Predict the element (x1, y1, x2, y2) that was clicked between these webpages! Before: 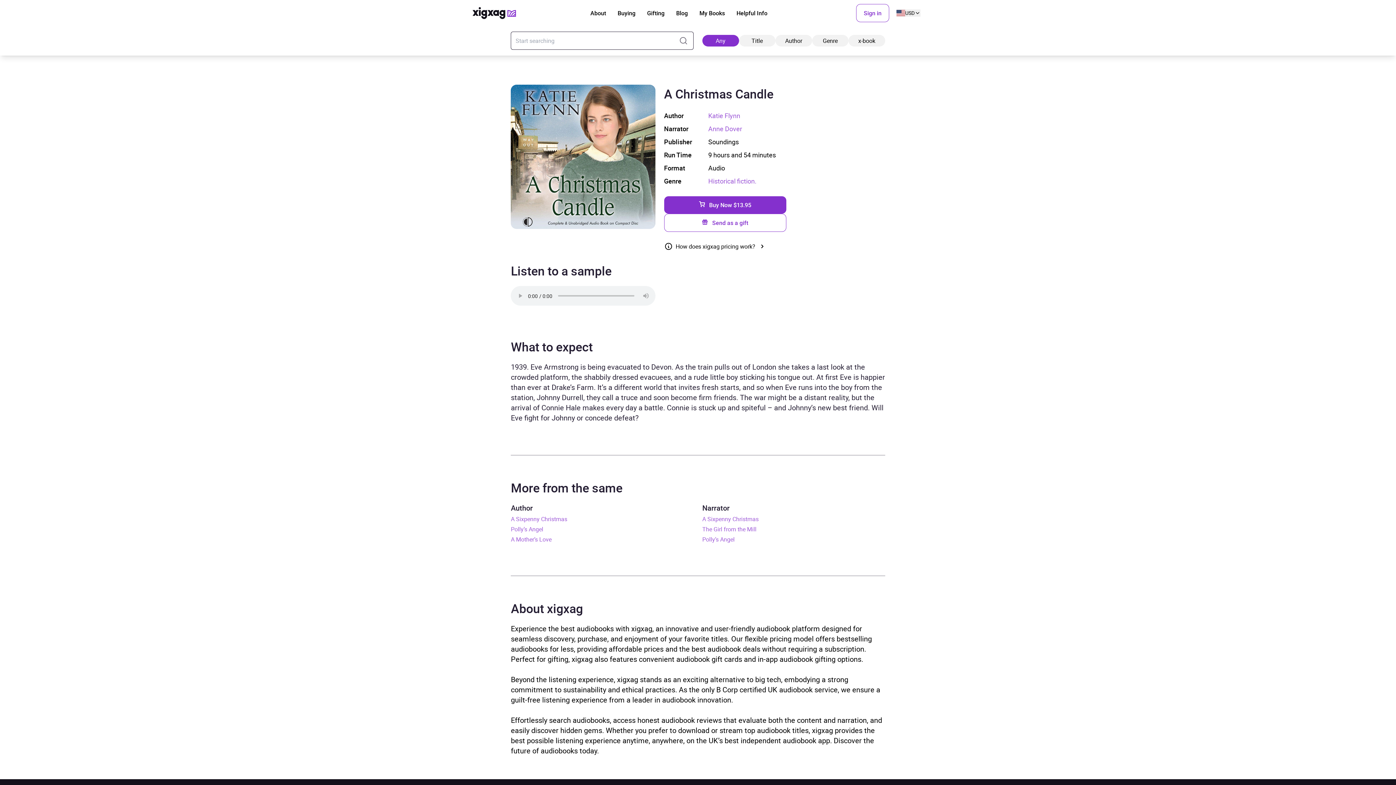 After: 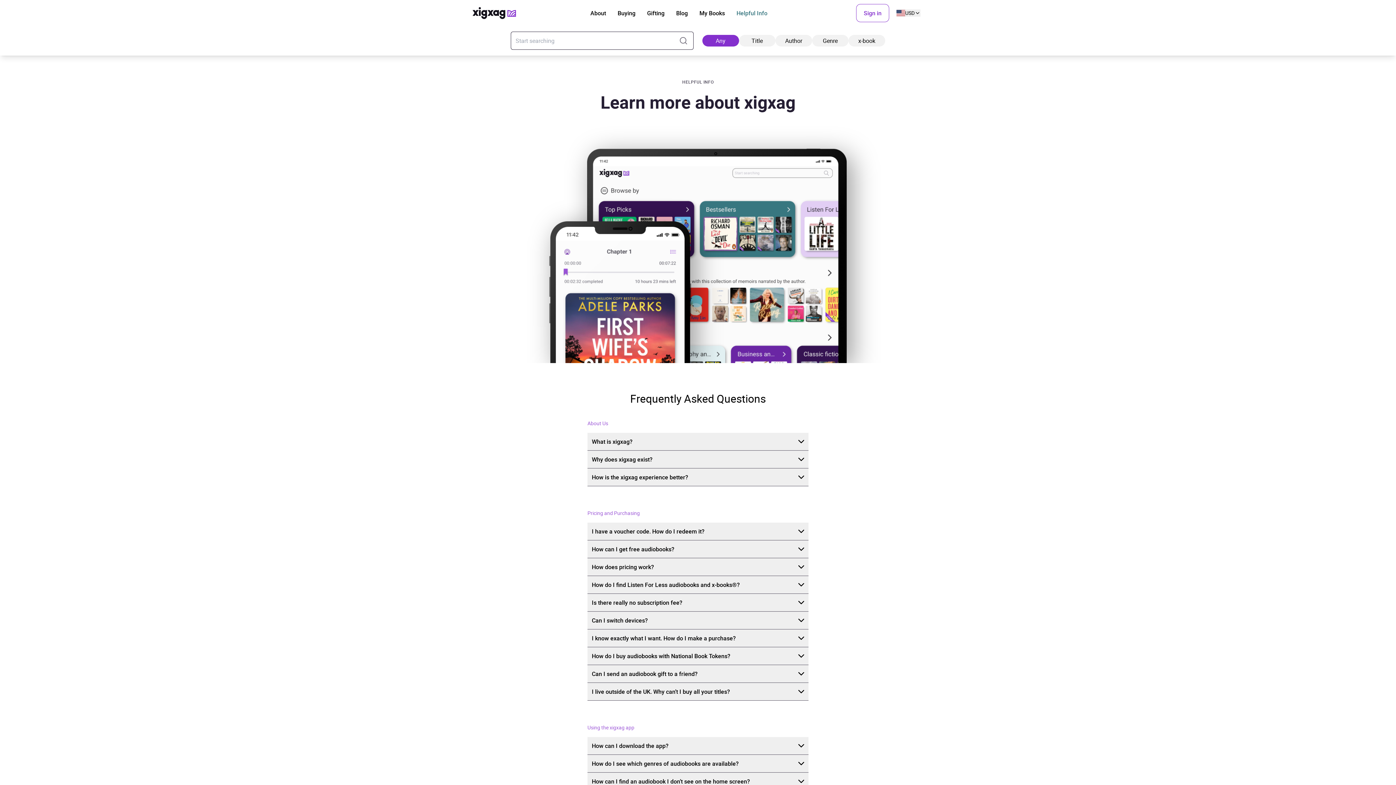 Action: bbox: (736, 8, 767, 17) label: Helpful Info